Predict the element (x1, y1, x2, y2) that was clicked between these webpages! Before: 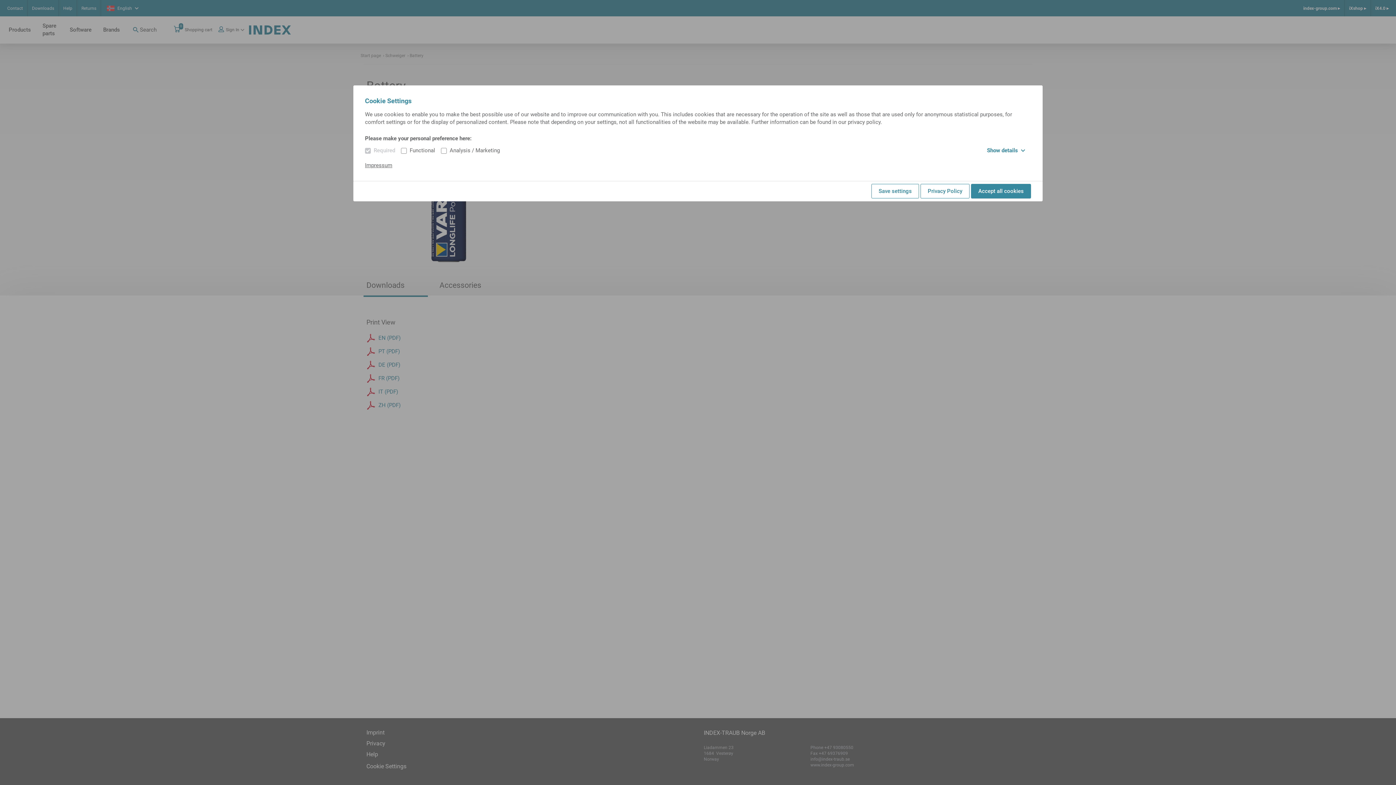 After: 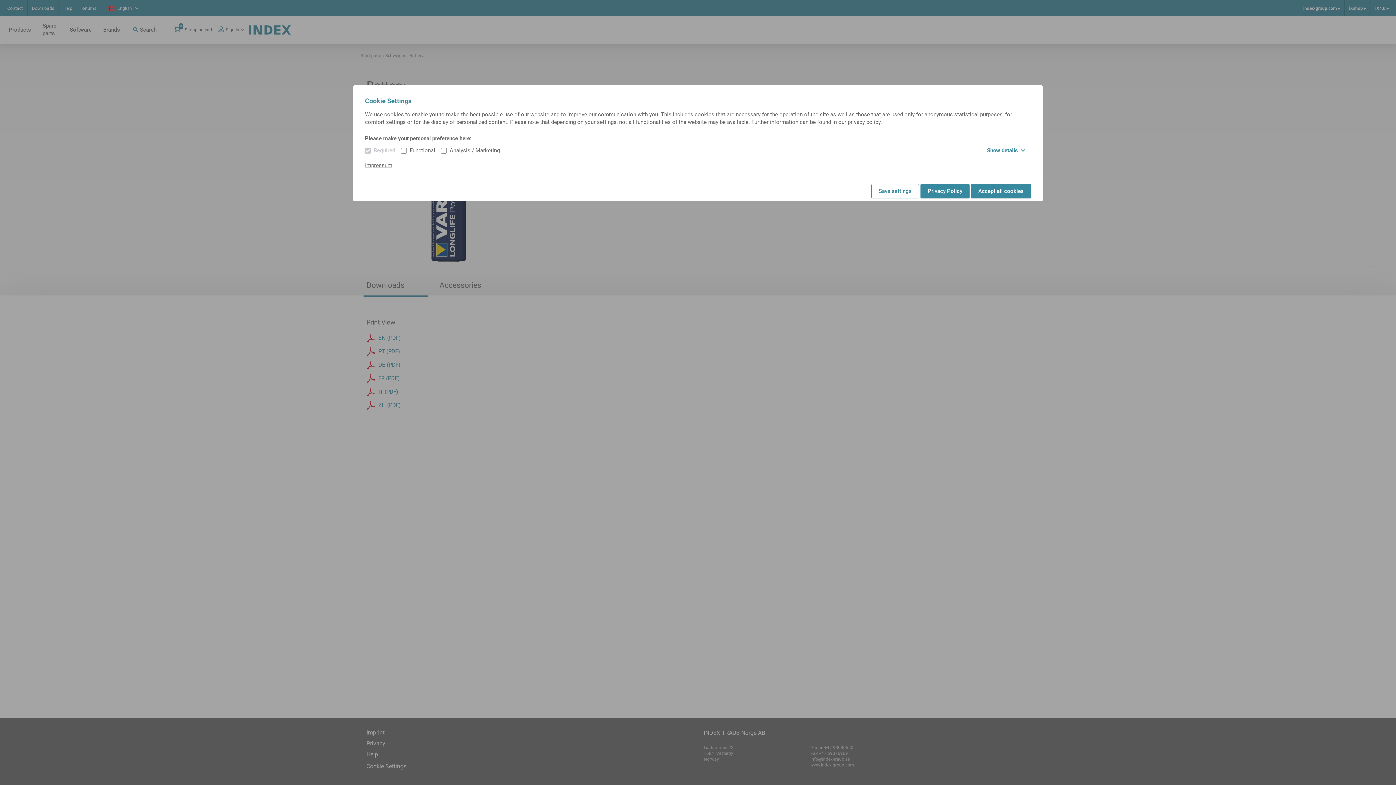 Action: label: Privacy Policy bbox: (920, 184, 969, 198)